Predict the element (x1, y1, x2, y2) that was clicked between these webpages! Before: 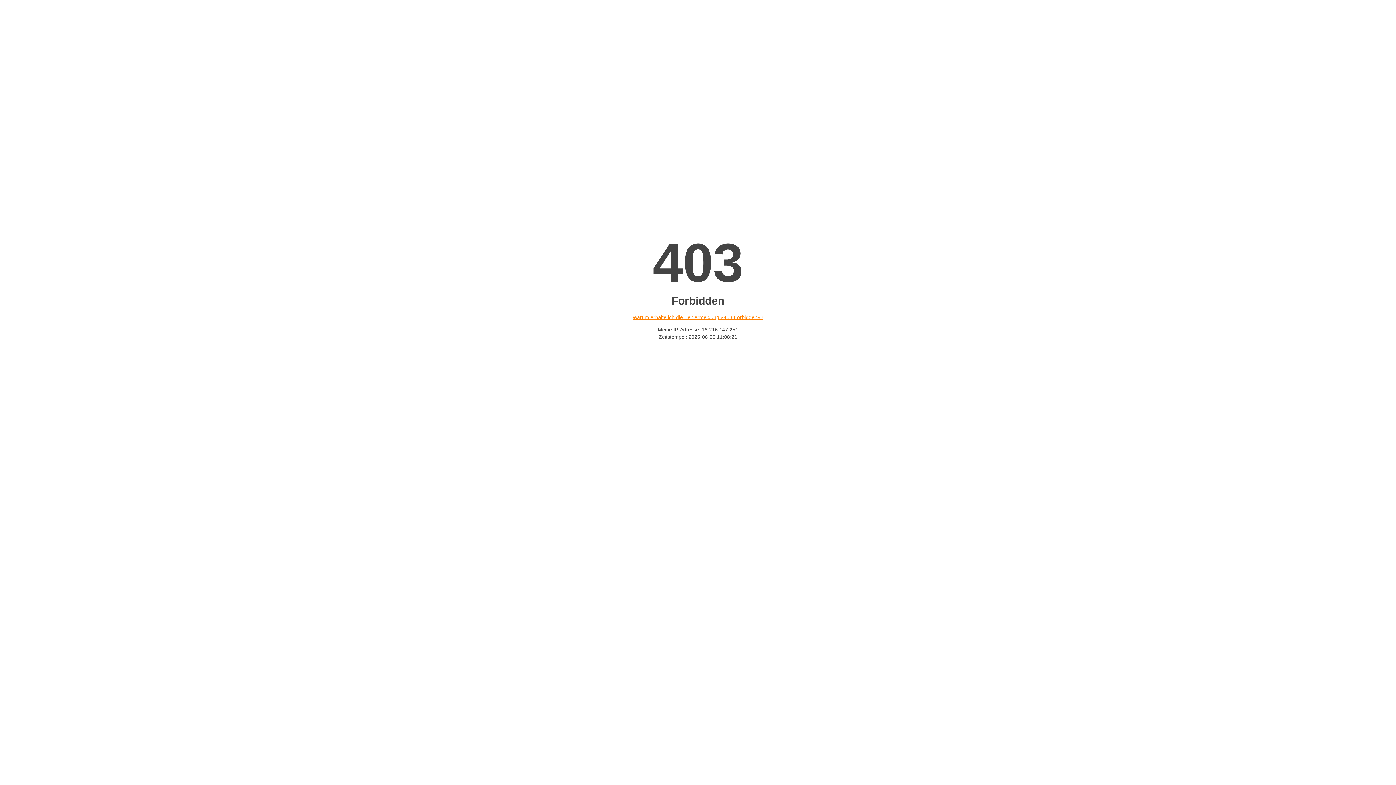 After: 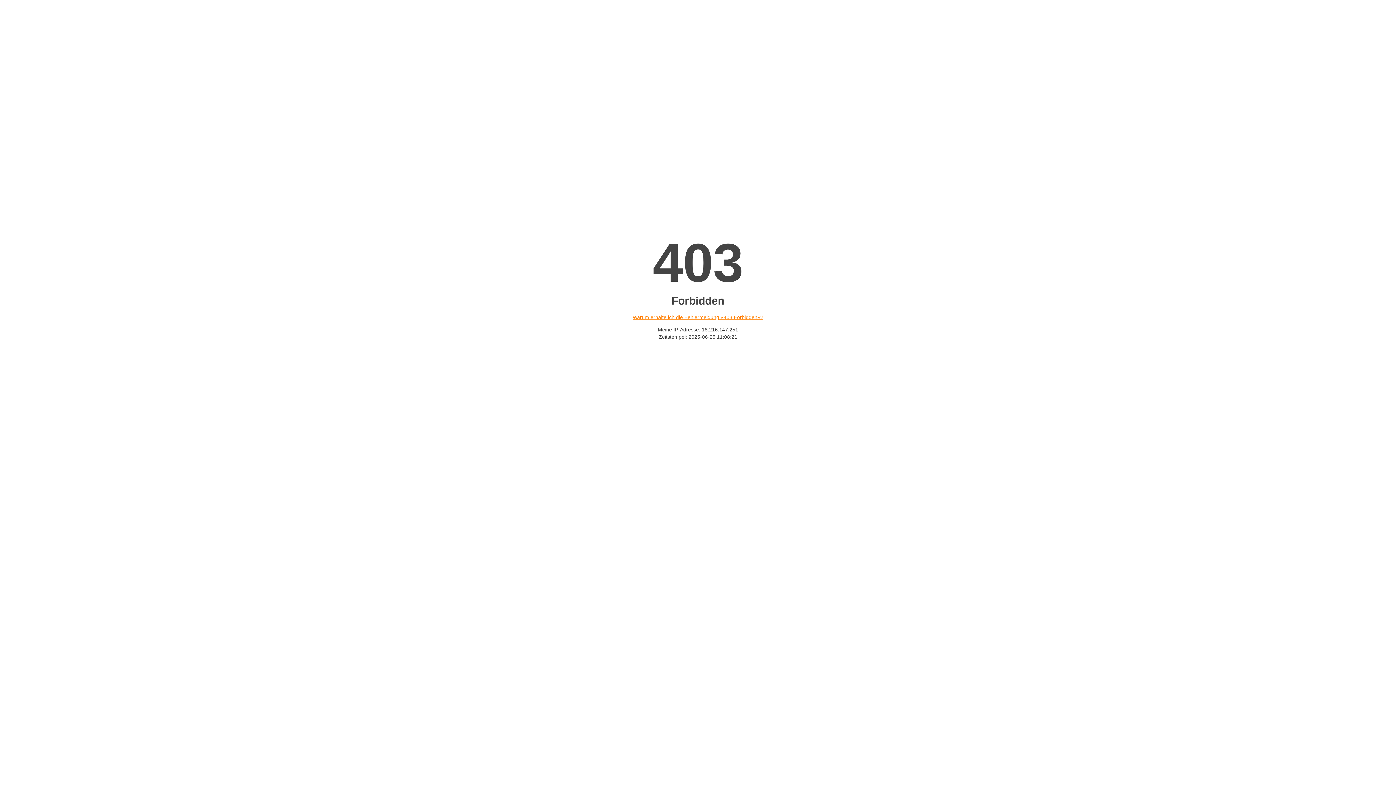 Action: label: Warum erhalte ich die Fehlermeldung «403 Forbidden»? bbox: (632, 314, 763, 320)